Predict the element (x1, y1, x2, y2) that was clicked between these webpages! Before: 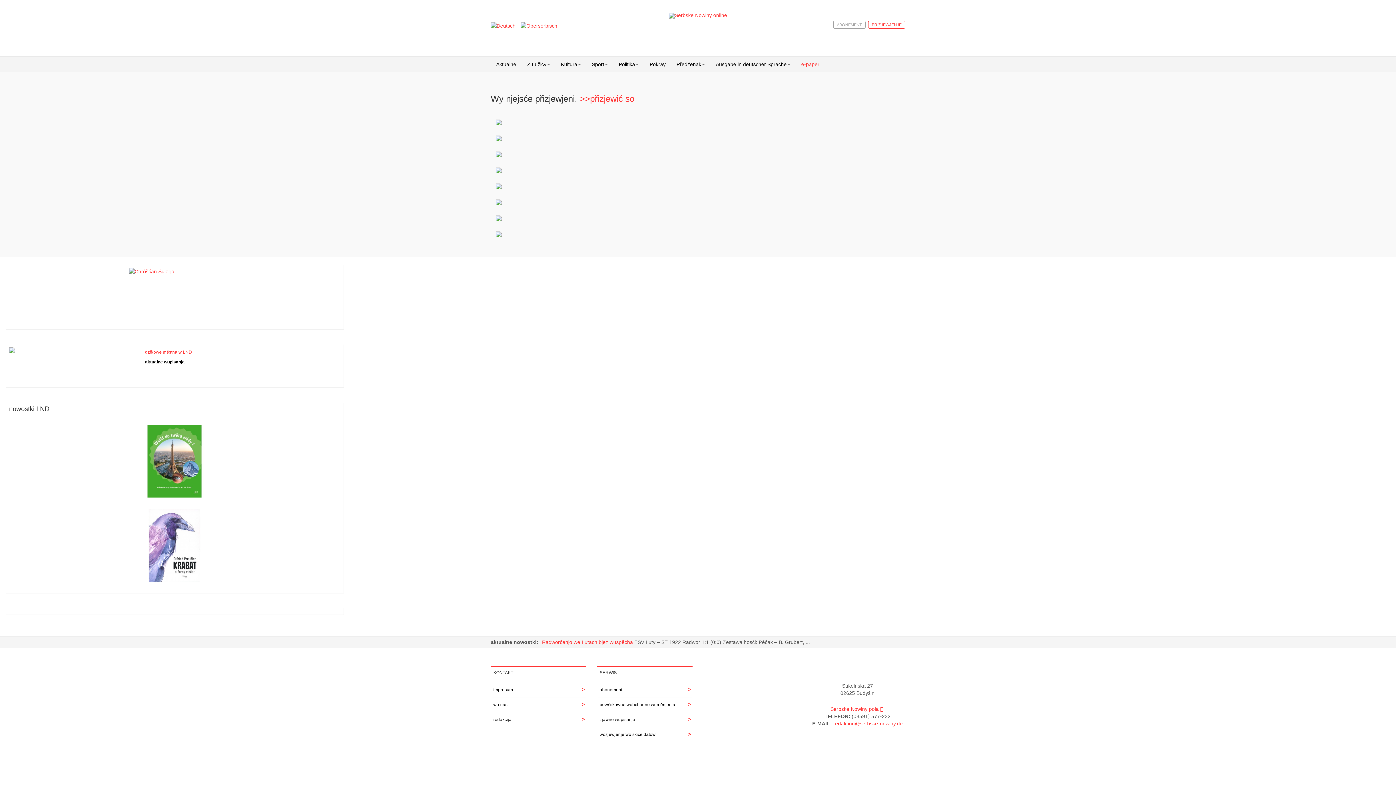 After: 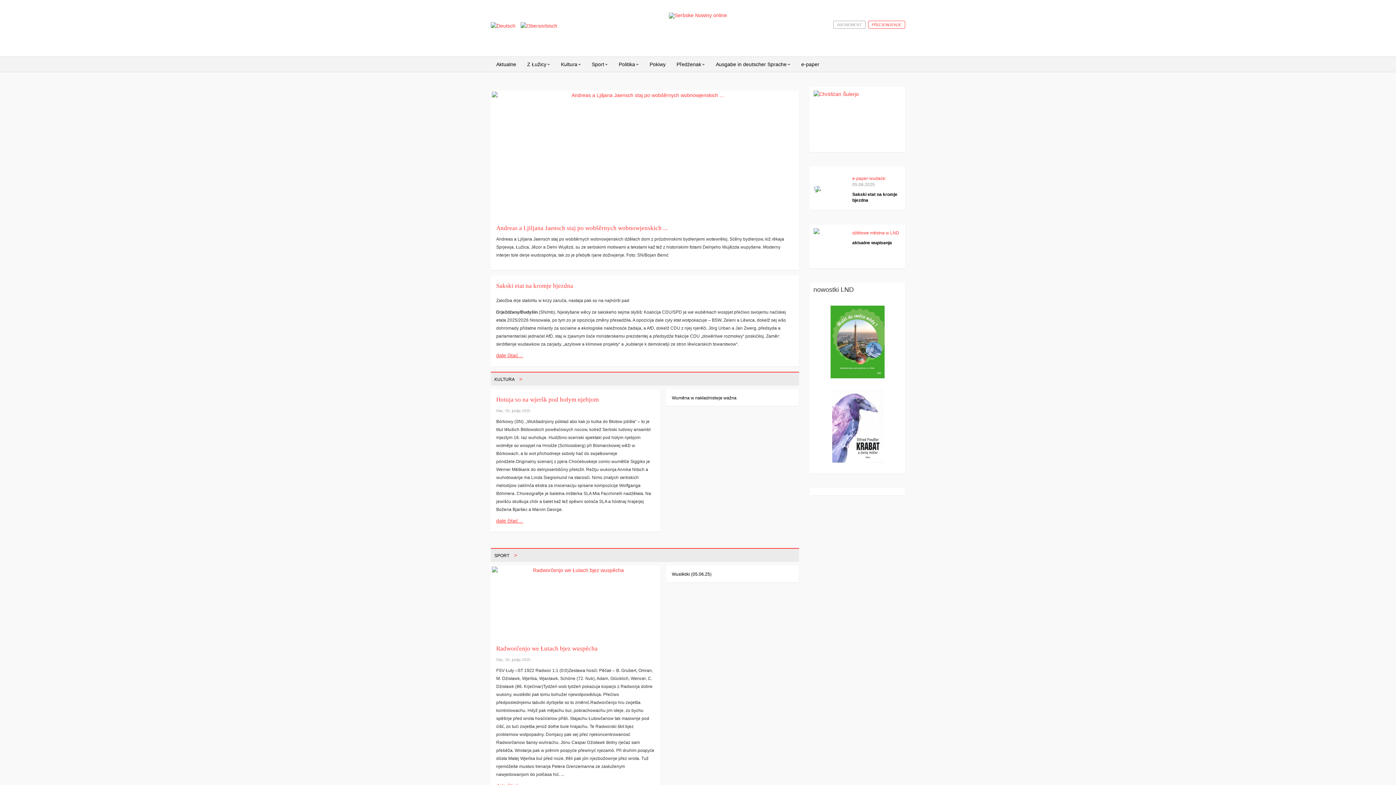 Action: label: Aktualne bbox: (490, 57, 521, 71)